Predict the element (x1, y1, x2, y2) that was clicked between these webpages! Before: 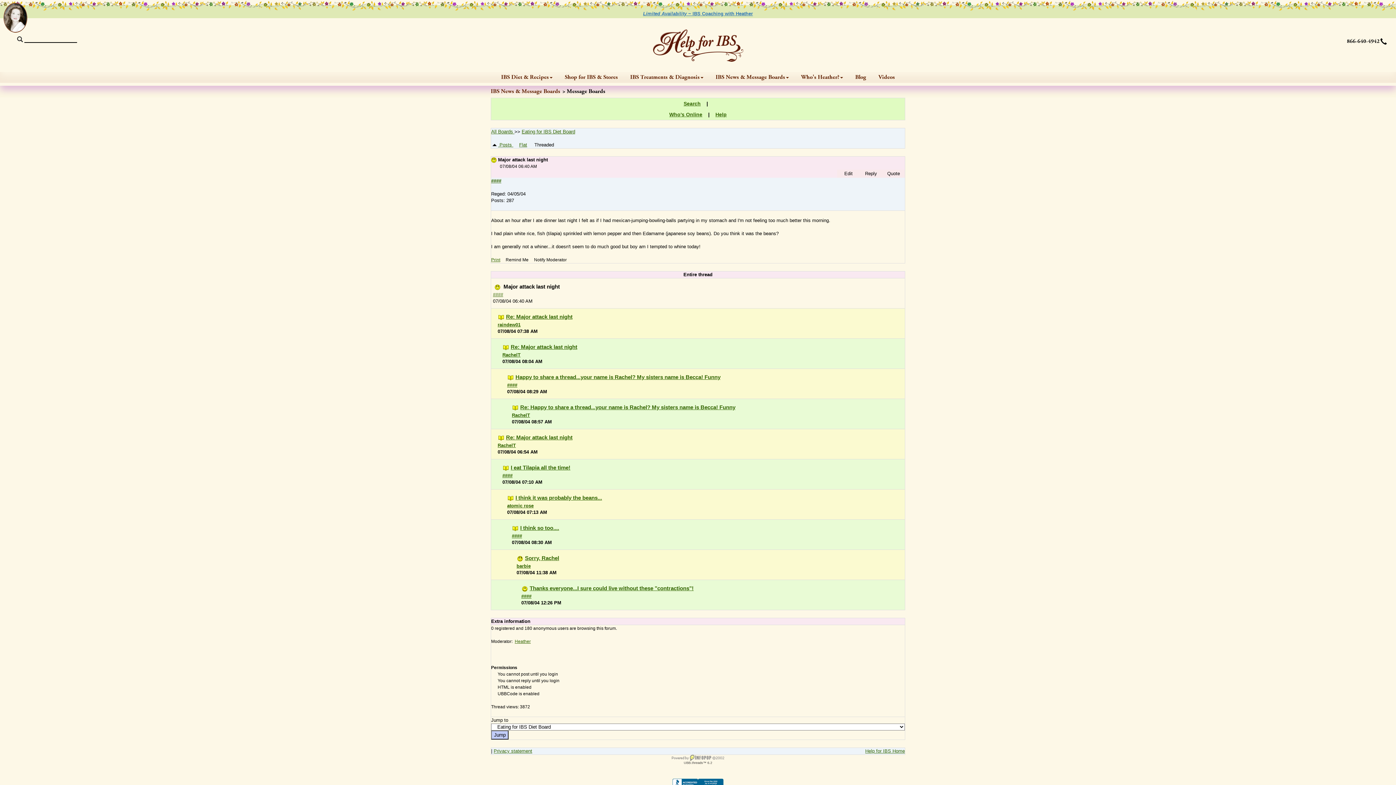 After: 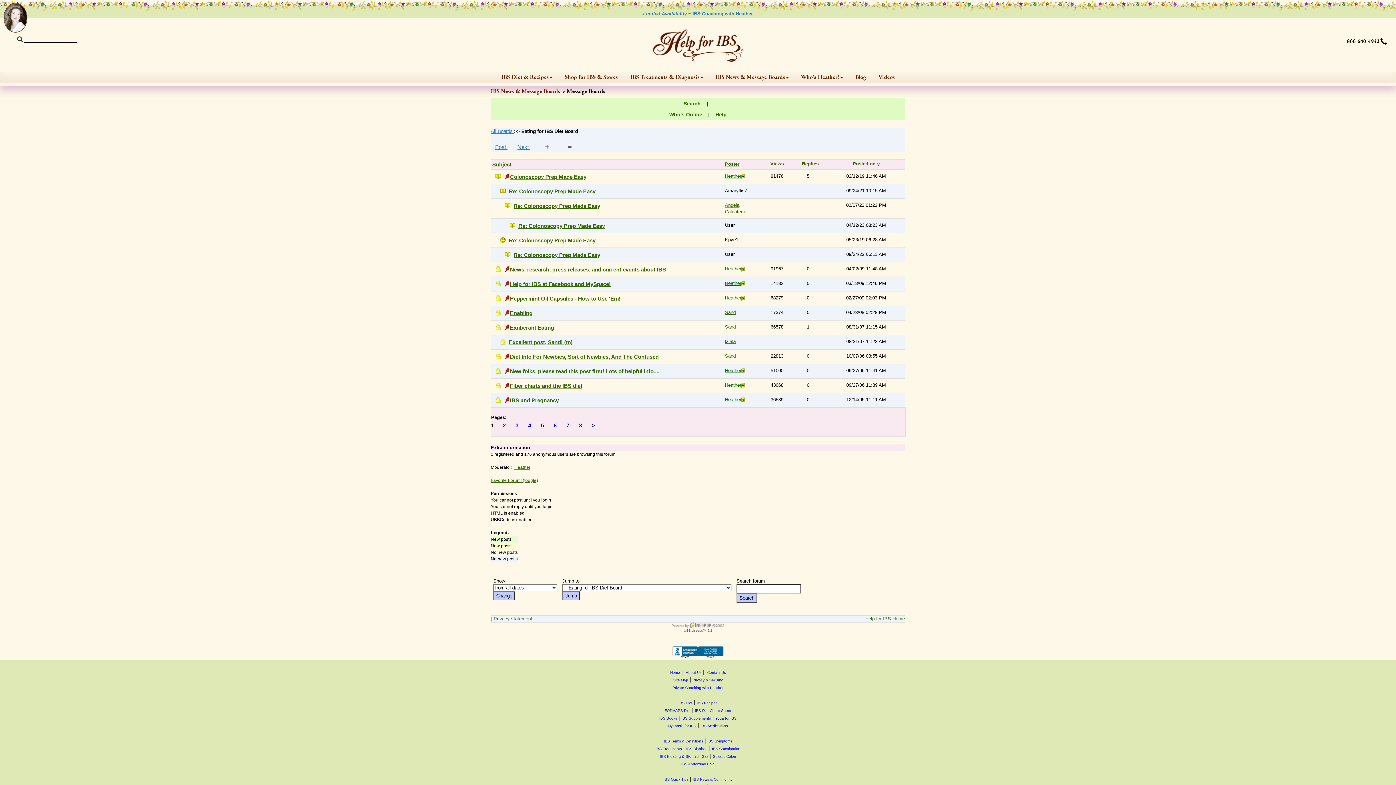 Action: bbox: (521, 129, 575, 134) label: Eating for IBS Diet Board